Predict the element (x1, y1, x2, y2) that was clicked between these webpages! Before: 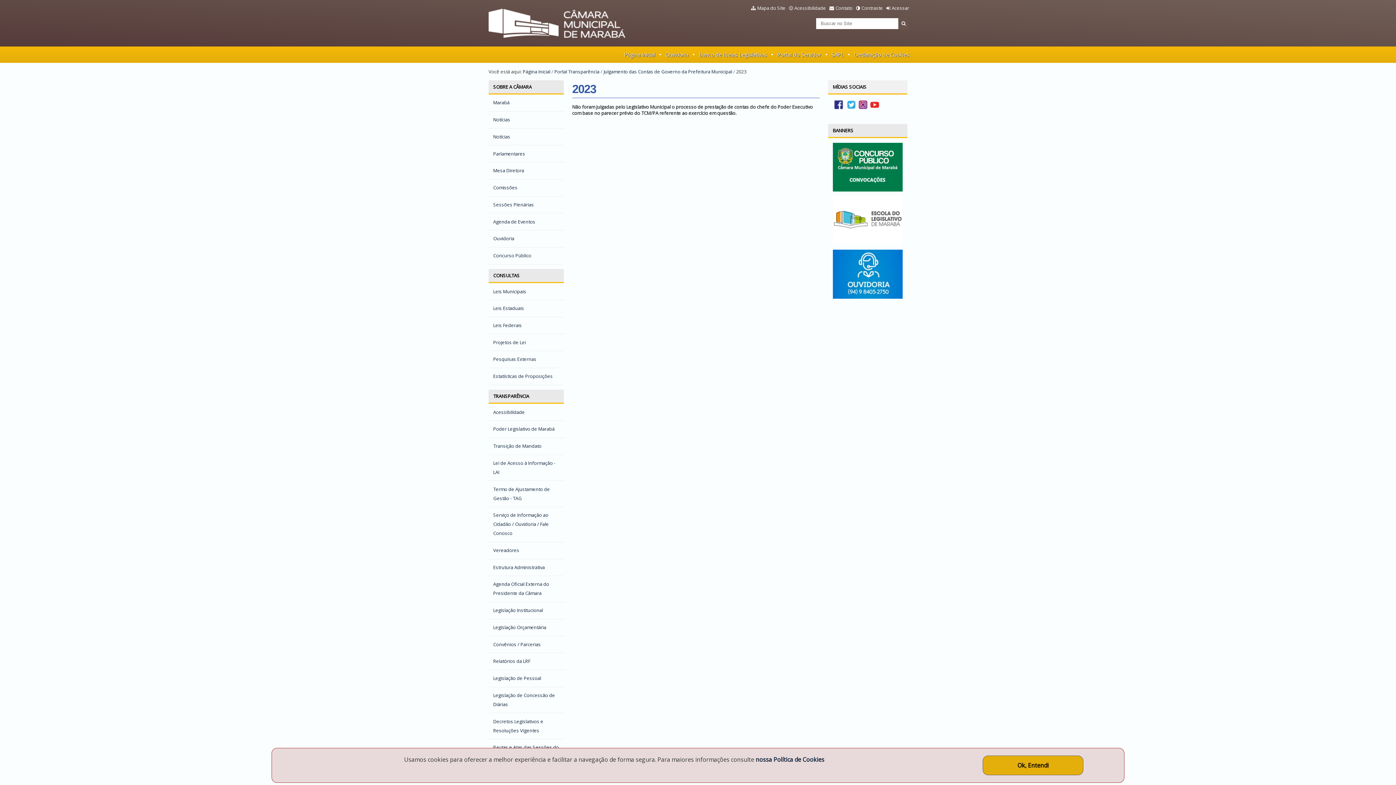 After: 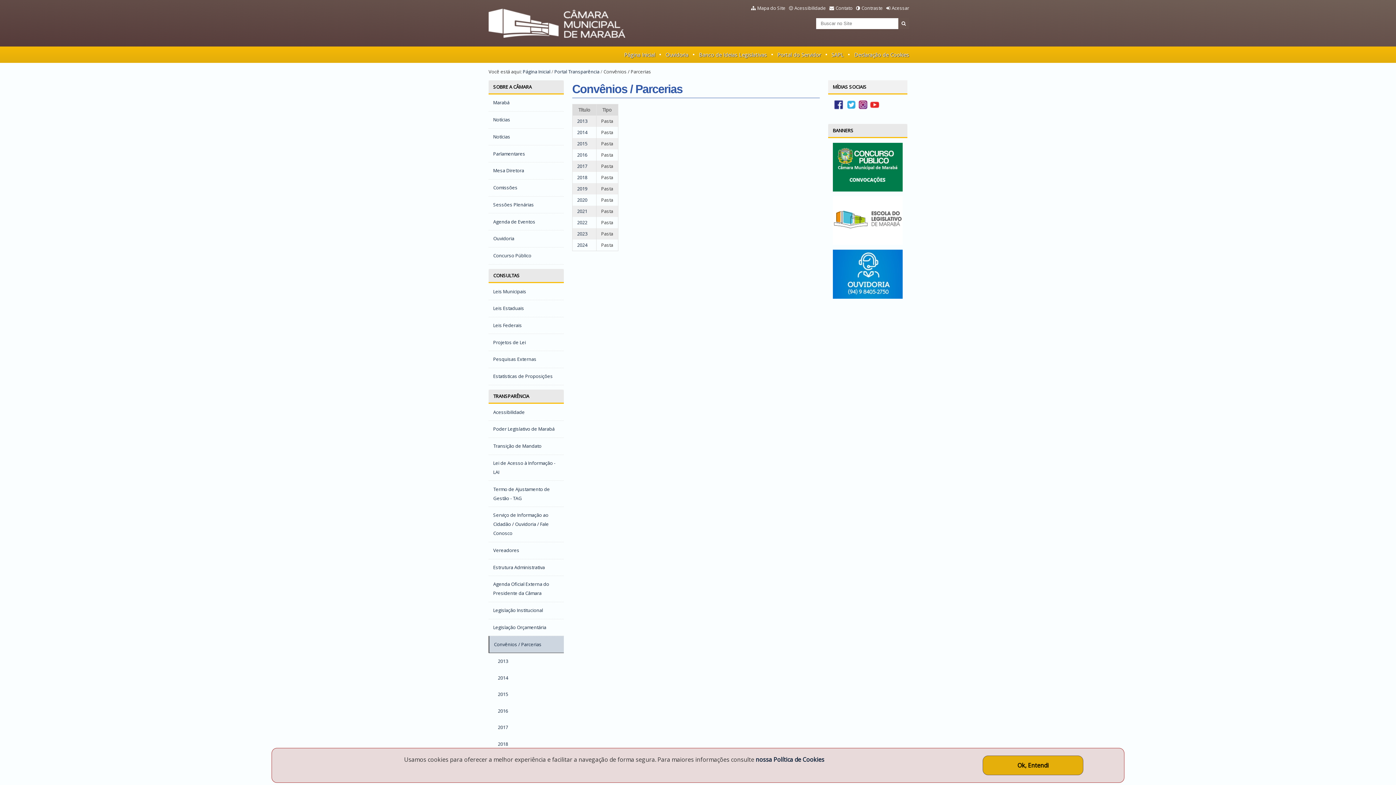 Action: bbox: (488, 636, 563, 653) label: Convênios / Parcerias